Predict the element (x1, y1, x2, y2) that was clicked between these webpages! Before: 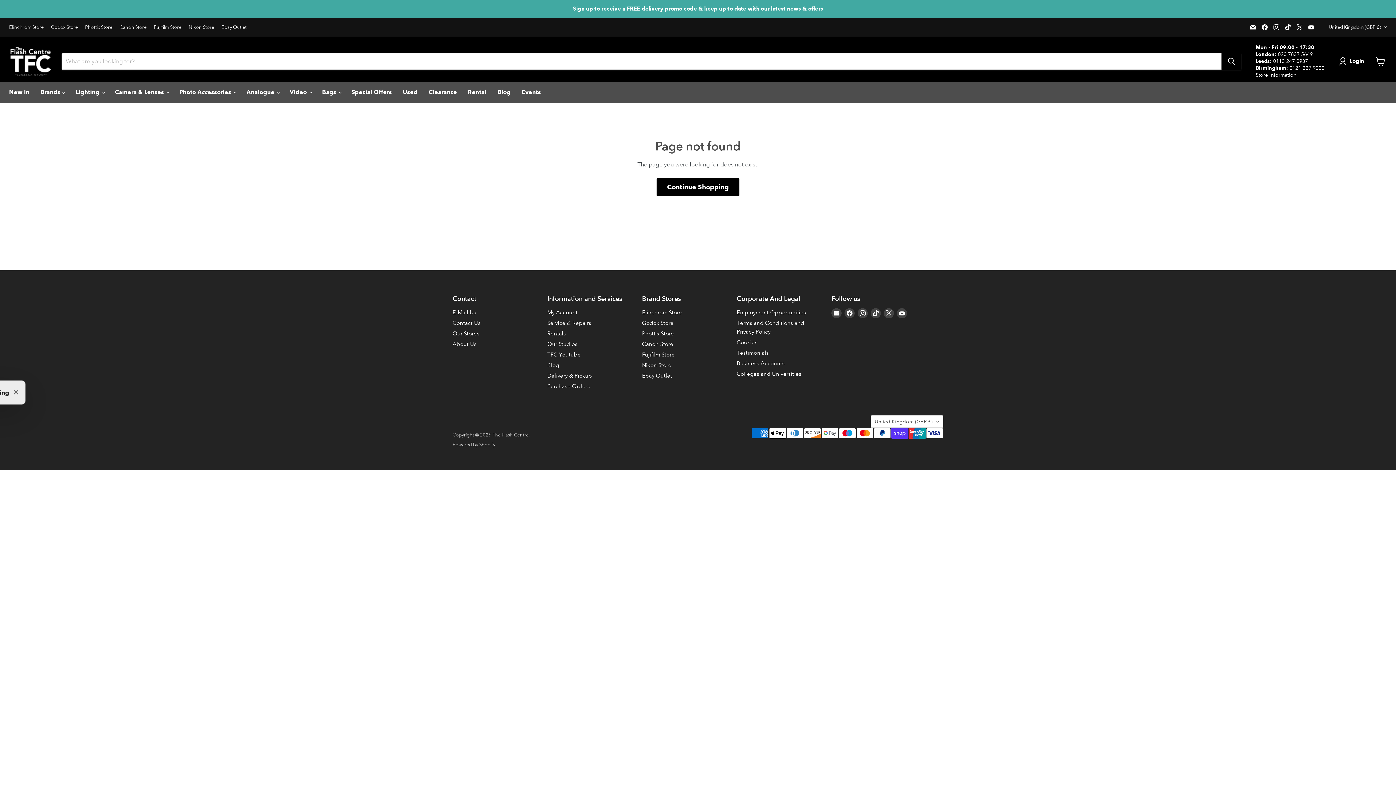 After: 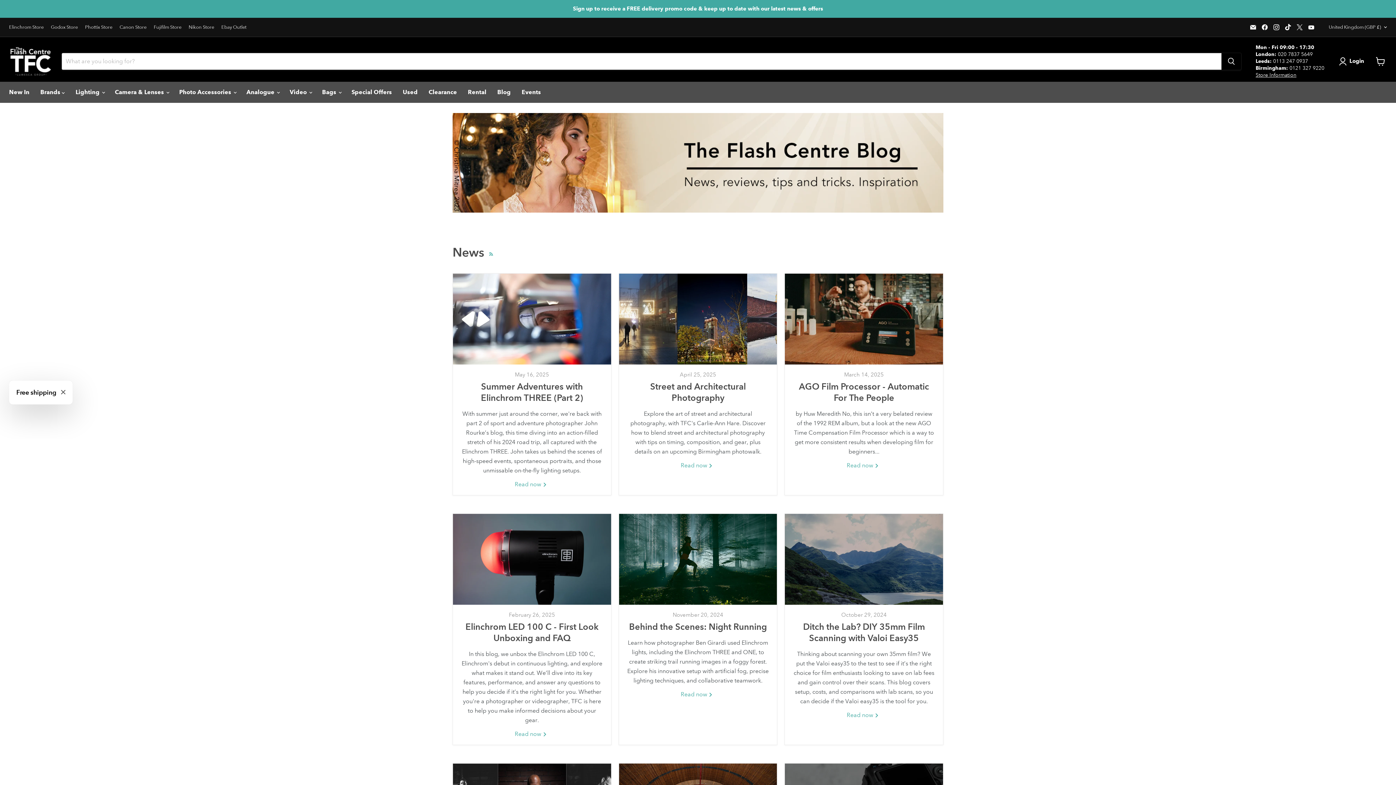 Action: bbox: (547, 362, 559, 368) label: Blog